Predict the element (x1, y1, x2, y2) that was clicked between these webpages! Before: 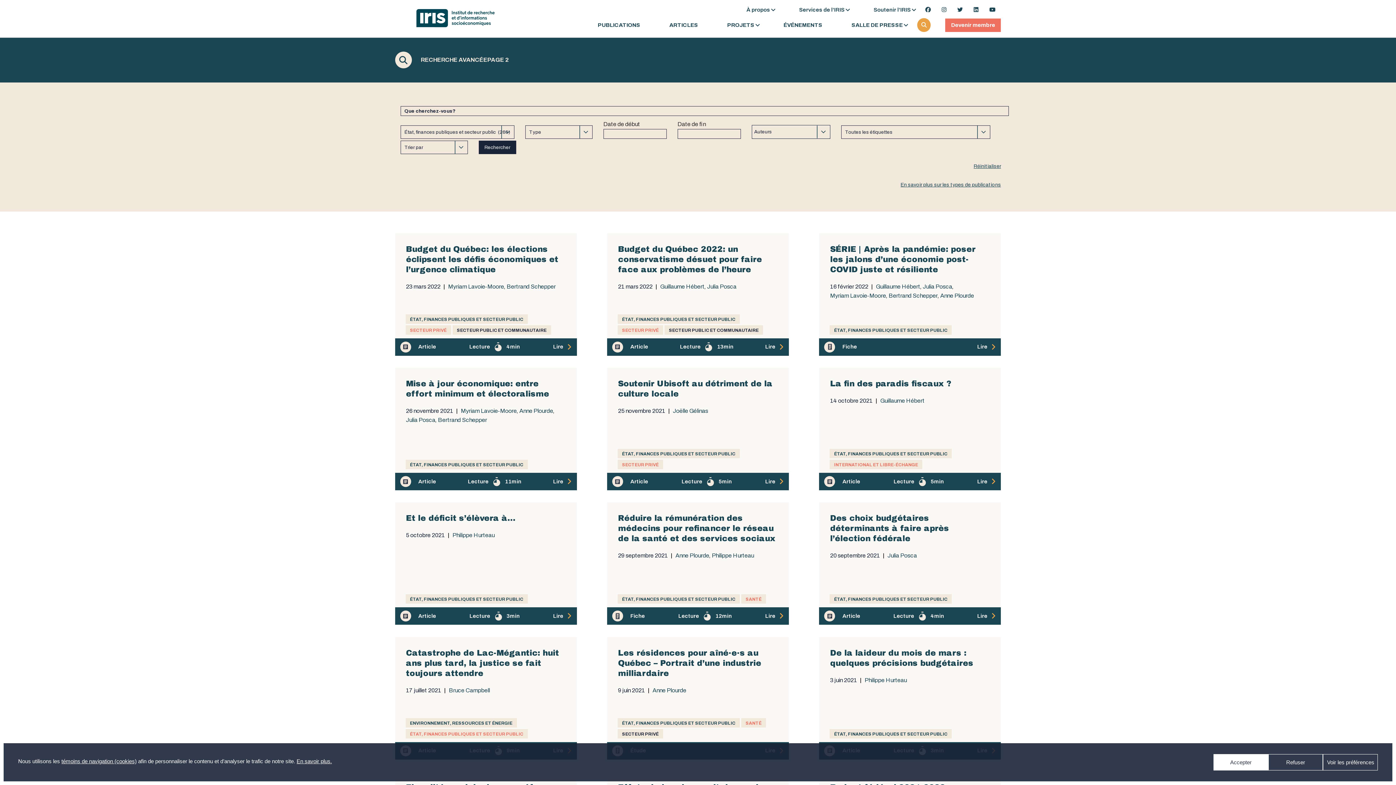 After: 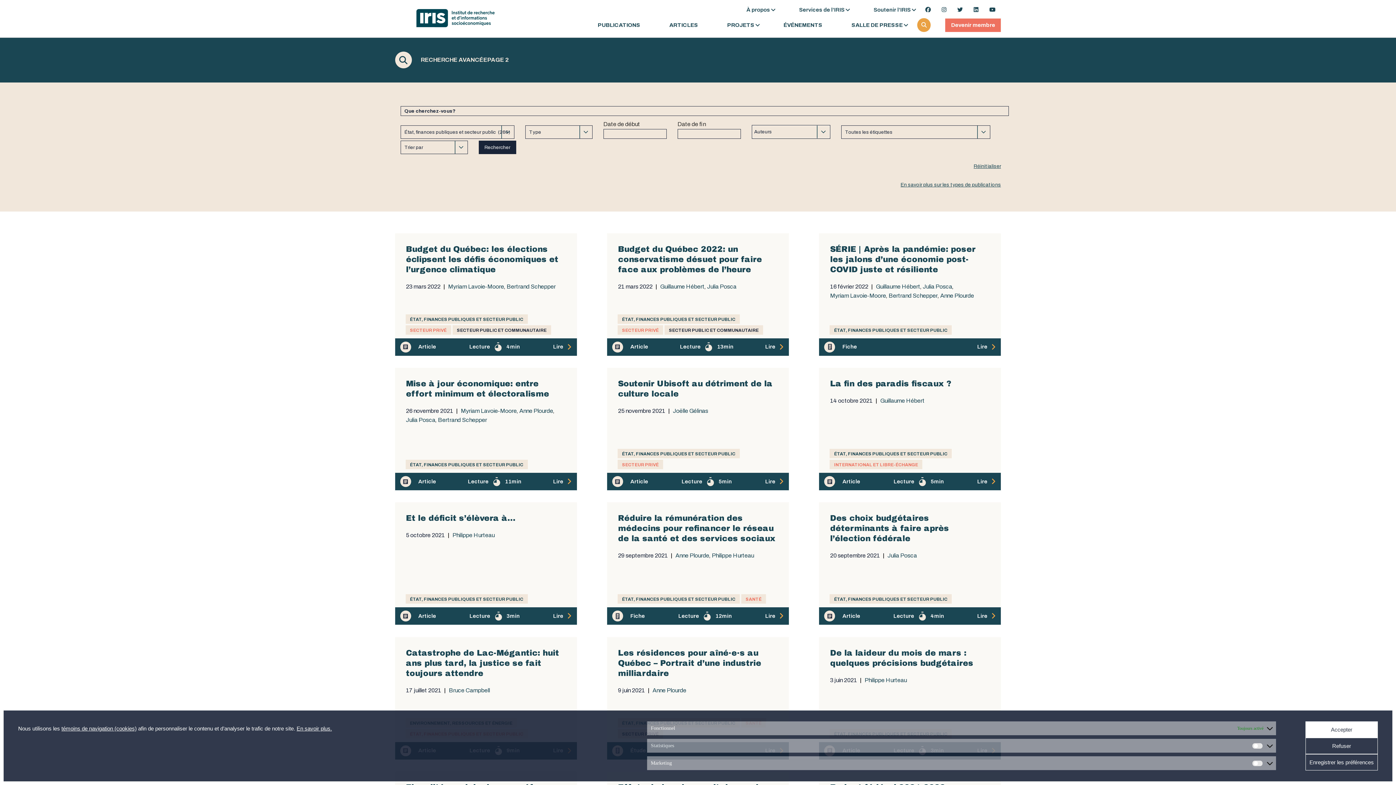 Action: bbox: (1323, 754, 1378, 770) label: Voir les préférences